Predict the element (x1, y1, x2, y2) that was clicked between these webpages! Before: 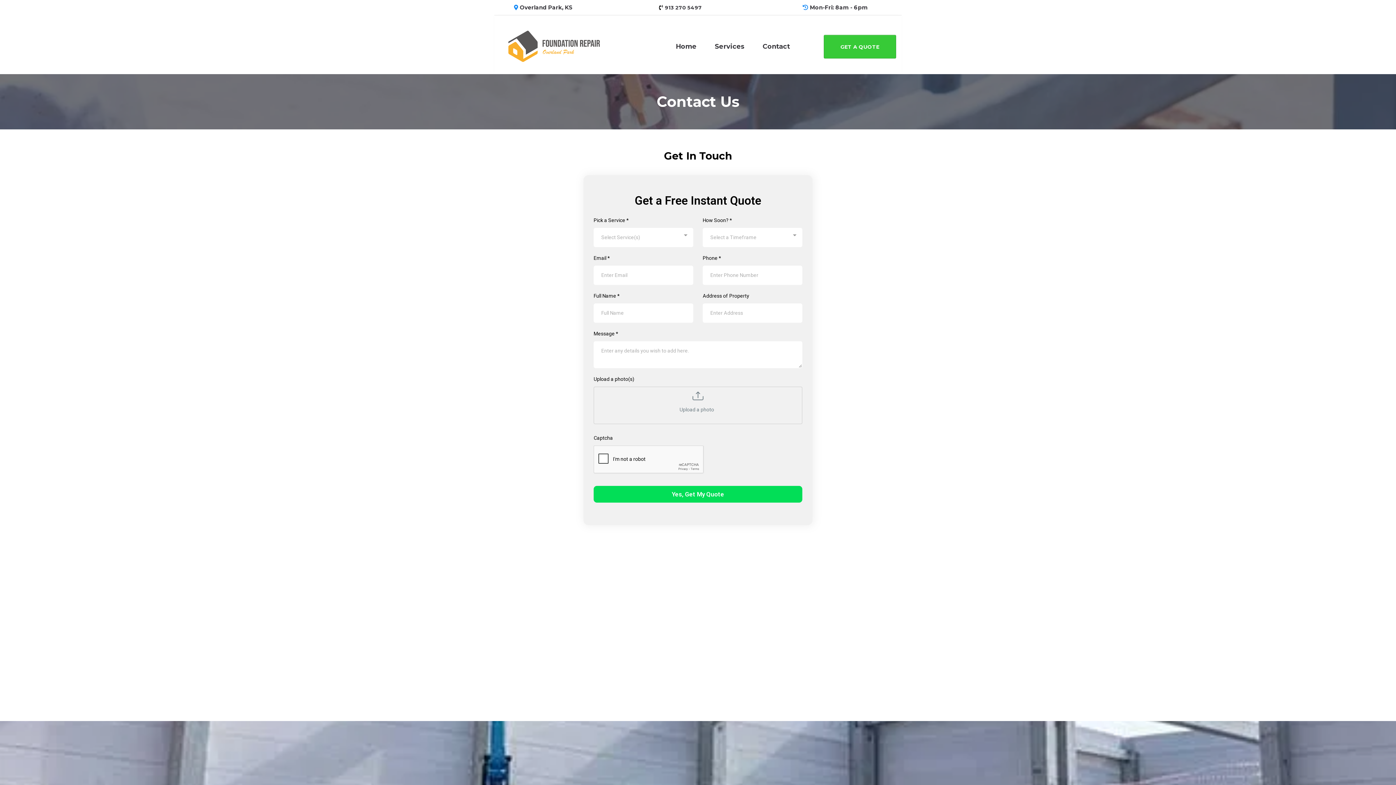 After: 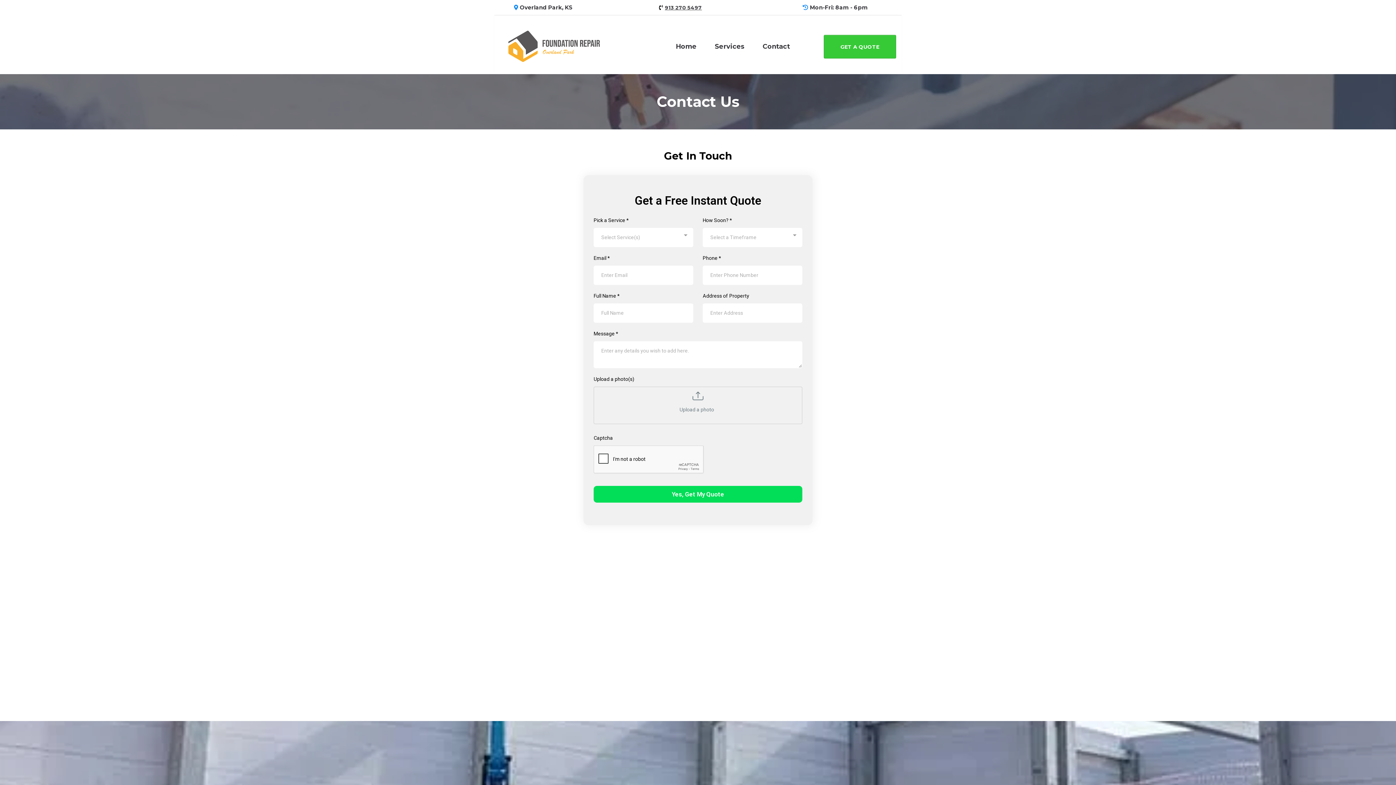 Action: bbox: (665, 4, 702, 10) label: 913 270 5497